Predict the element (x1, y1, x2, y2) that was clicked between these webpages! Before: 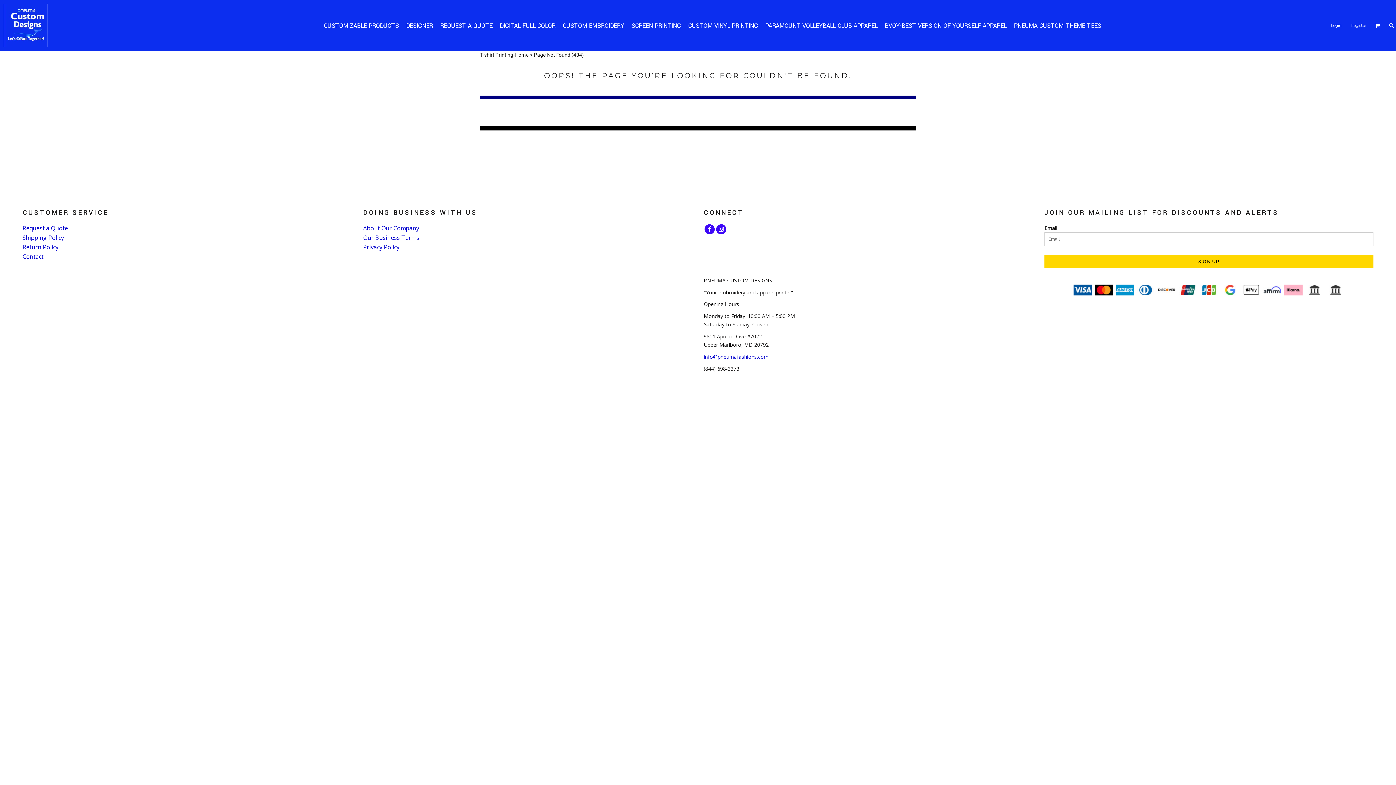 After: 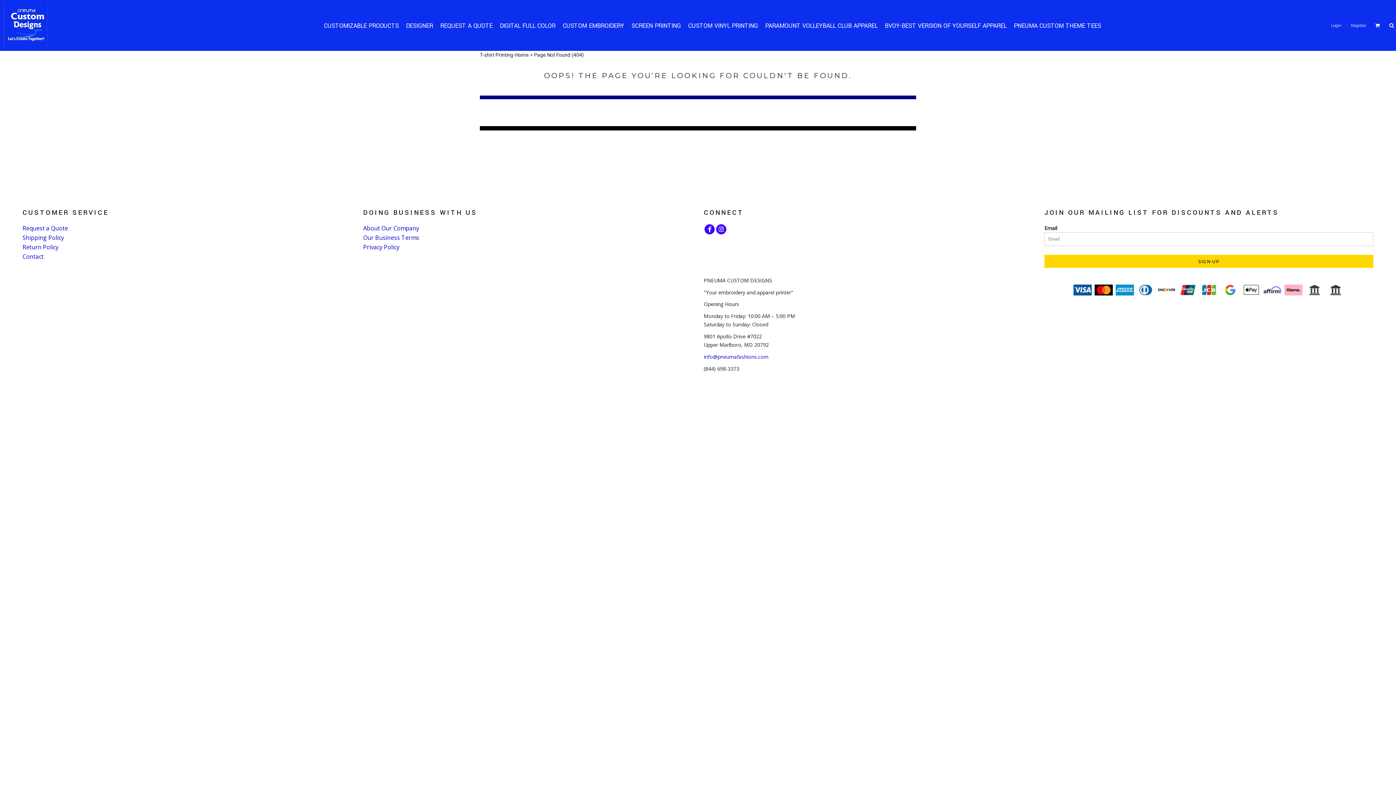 Action: bbox: (500, 21, 555, 29) label: DIGITAL FULL COLOR